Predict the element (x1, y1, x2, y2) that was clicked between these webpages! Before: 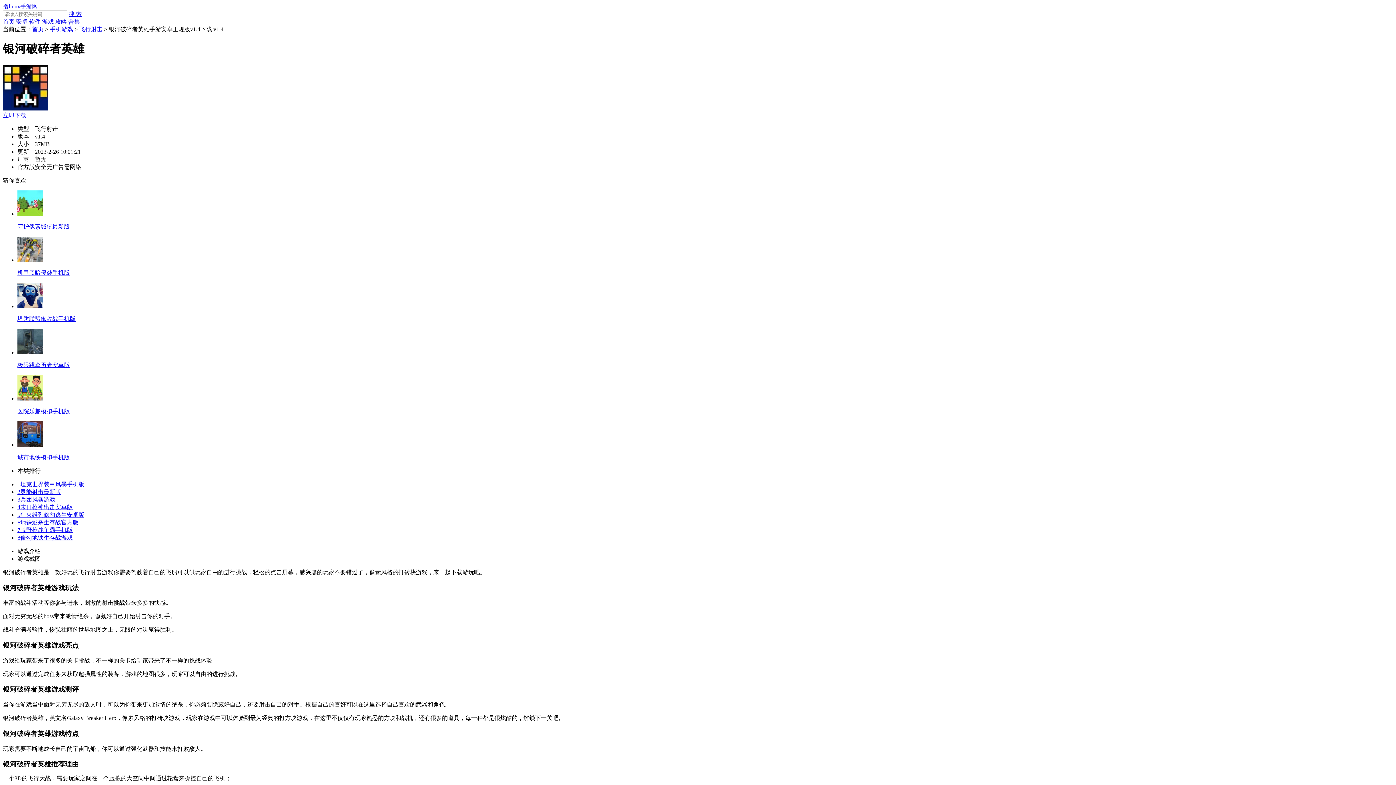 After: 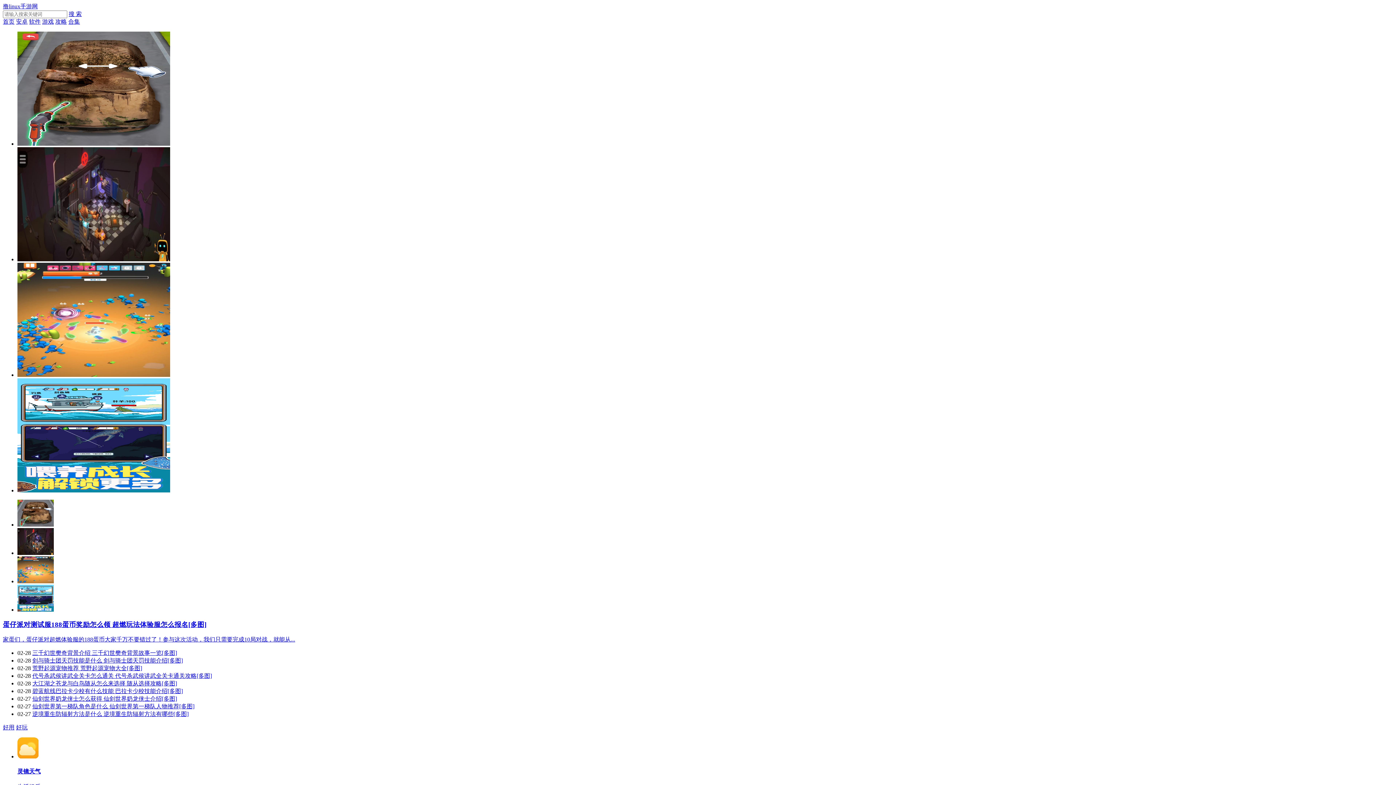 Action: bbox: (2, 3, 37, 9) label: 撸linux手游网